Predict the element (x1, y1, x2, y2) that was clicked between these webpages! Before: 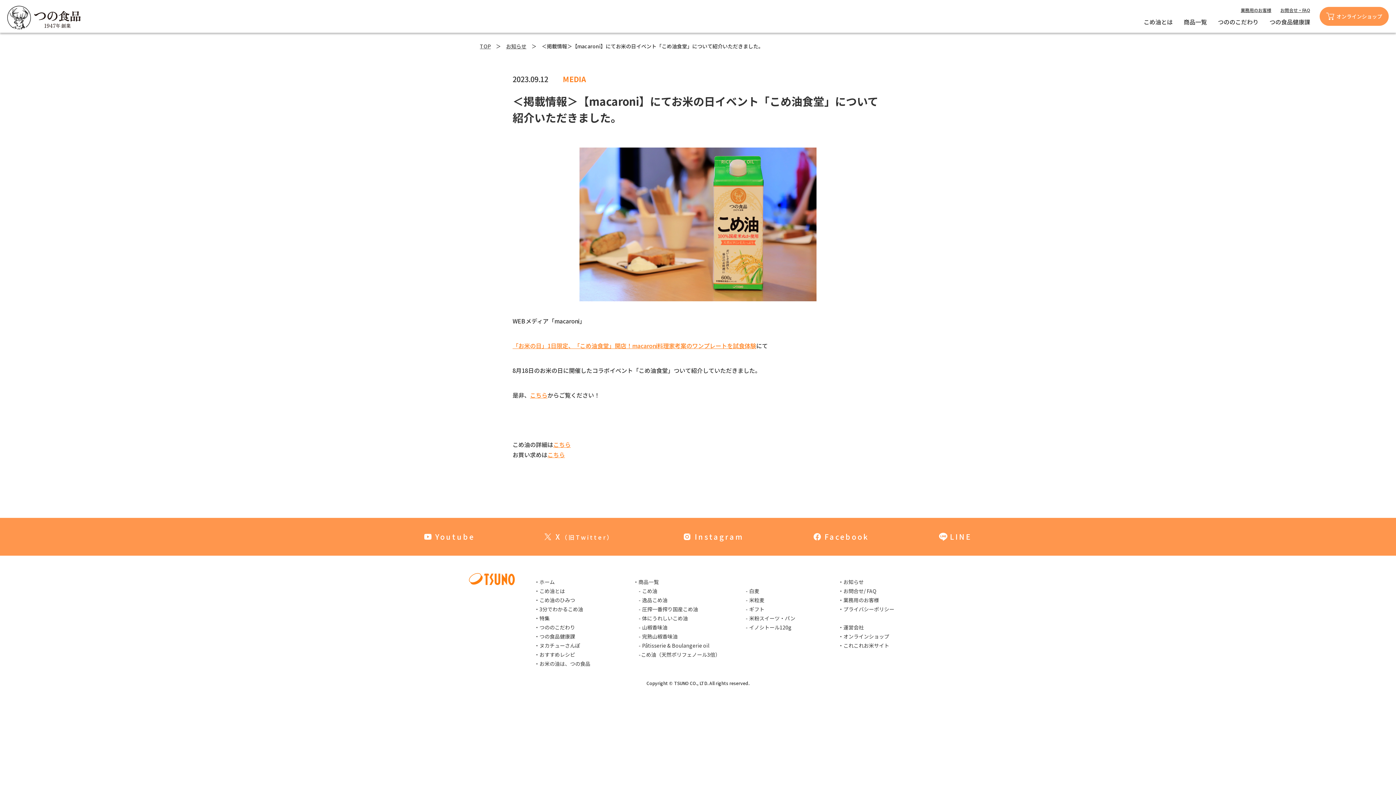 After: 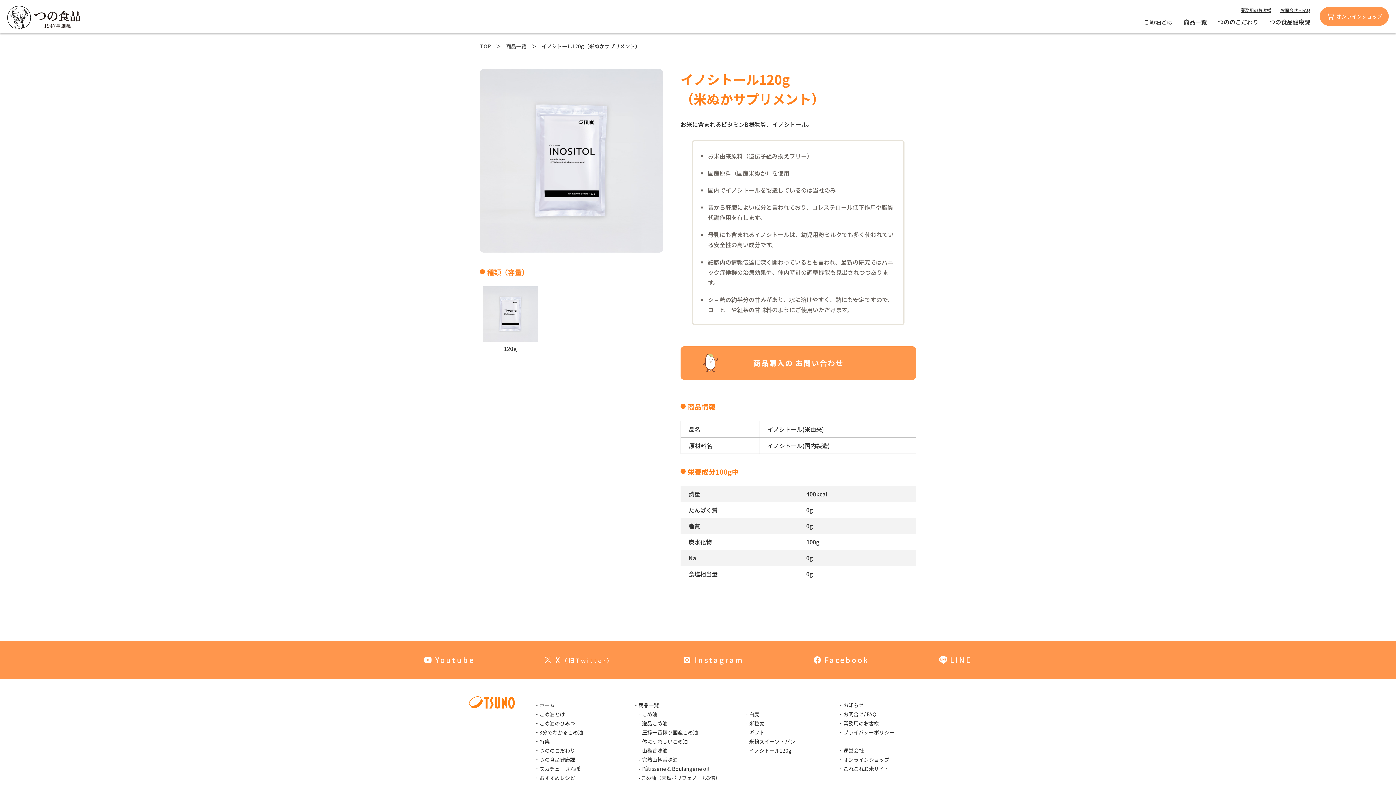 Action: bbox: (746, 623, 791, 631) label: - イノシトール120g